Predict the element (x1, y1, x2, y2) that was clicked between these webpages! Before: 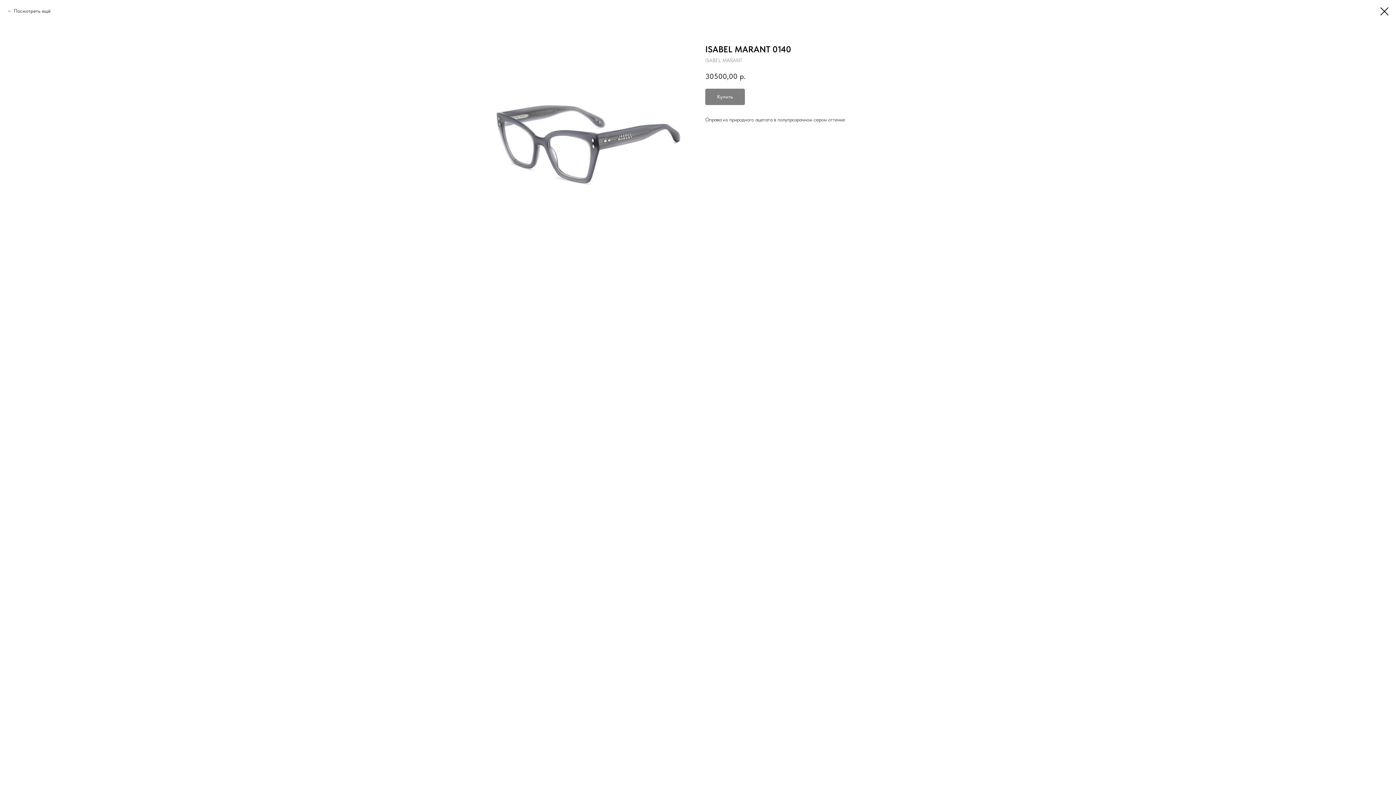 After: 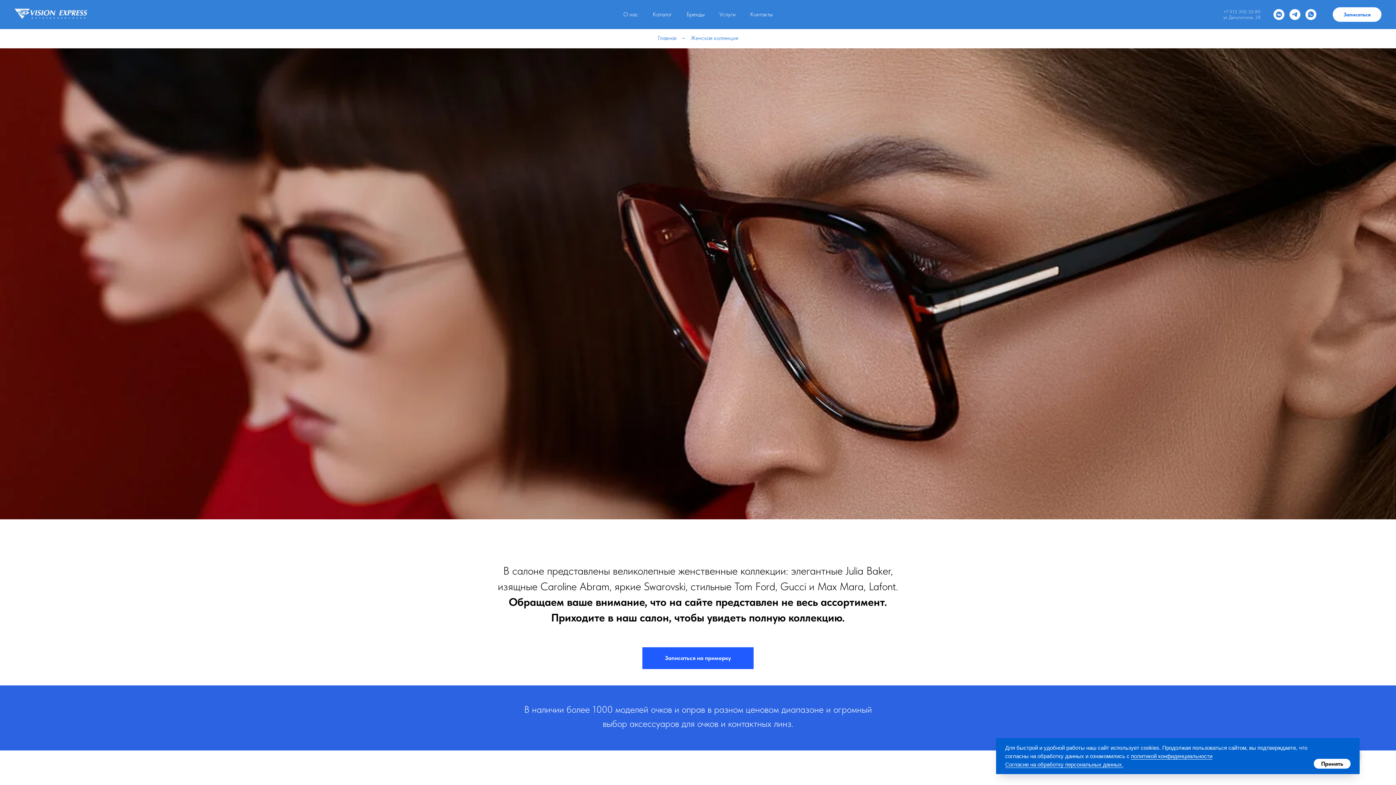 Action: label: Посмотреть ещё bbox: (7, 7, 50, 14)